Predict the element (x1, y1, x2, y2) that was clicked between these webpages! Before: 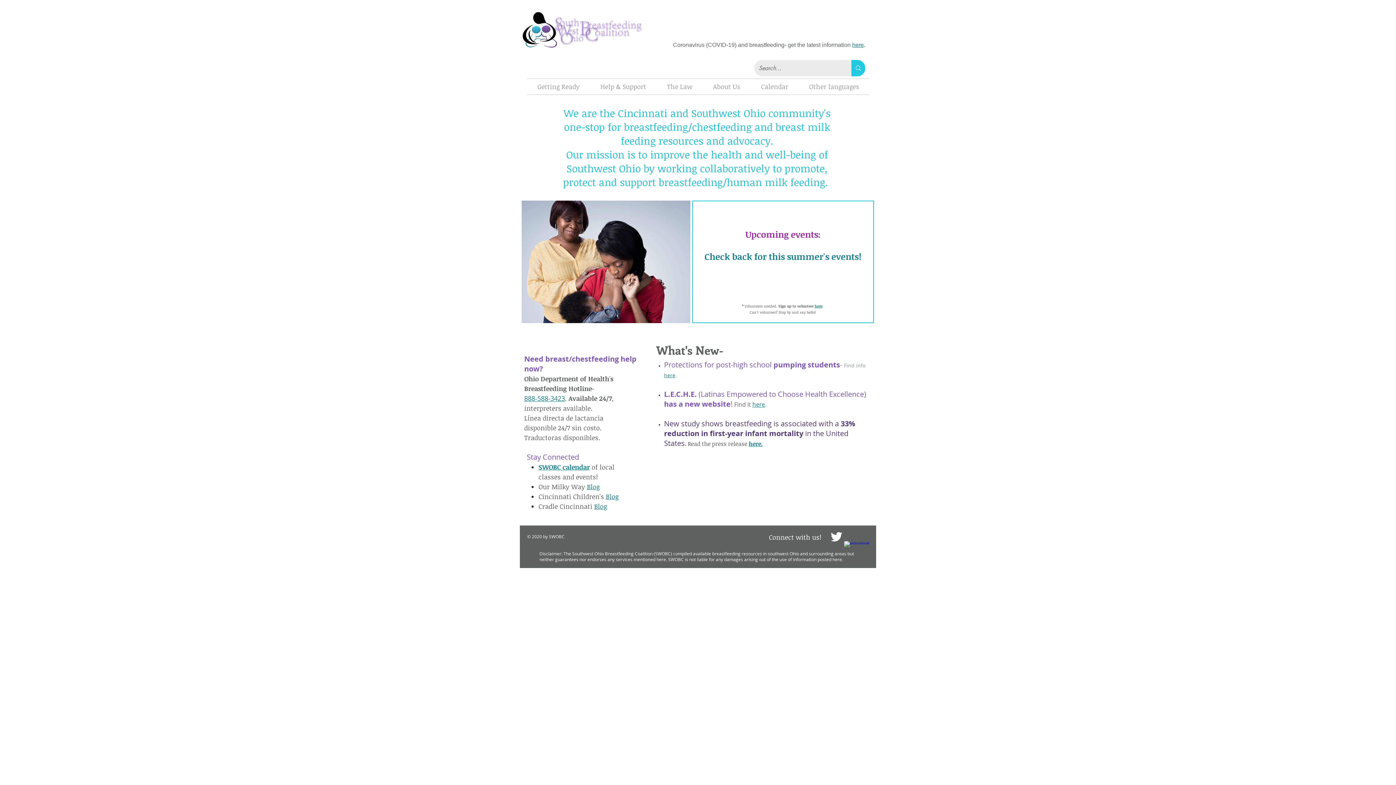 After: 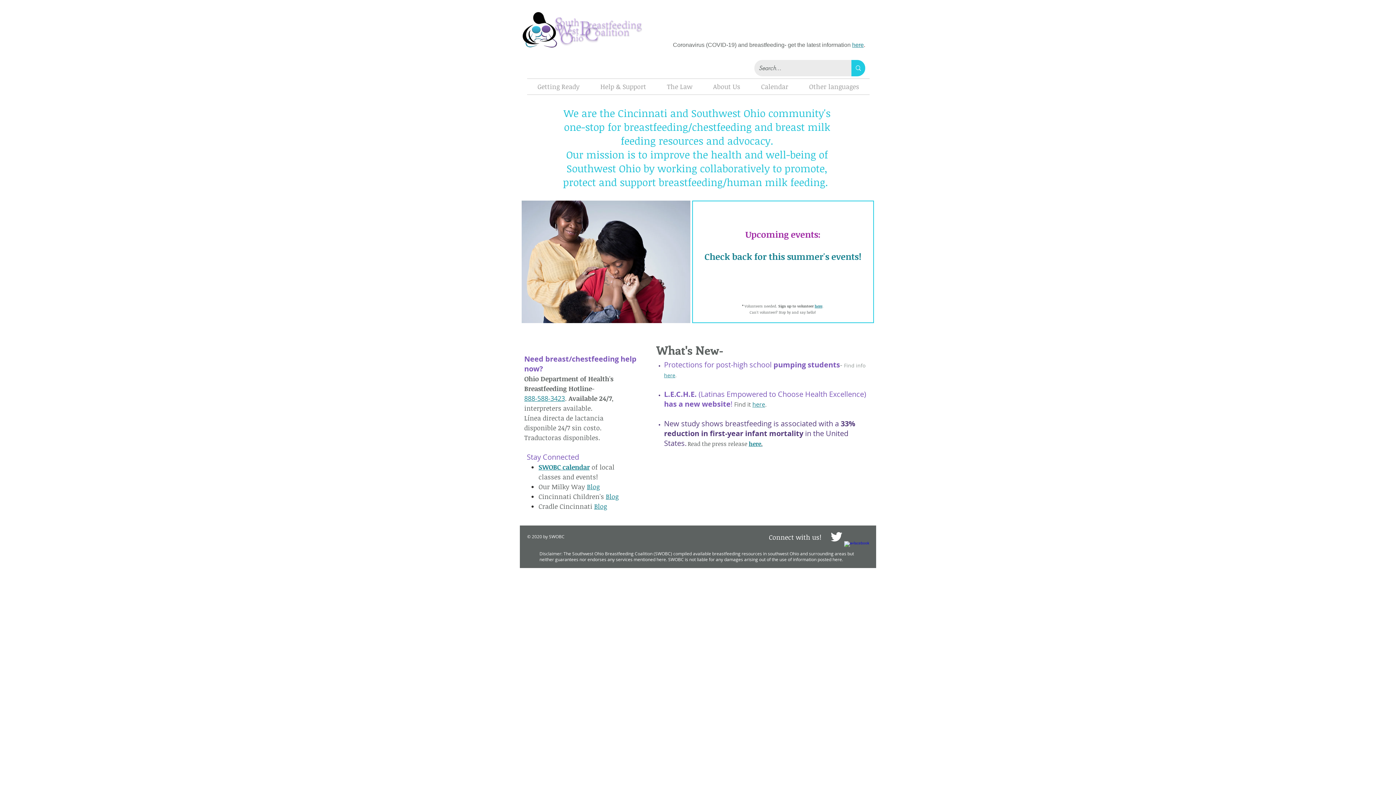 Action: bbox: (852, 41, 864, 48) label: here